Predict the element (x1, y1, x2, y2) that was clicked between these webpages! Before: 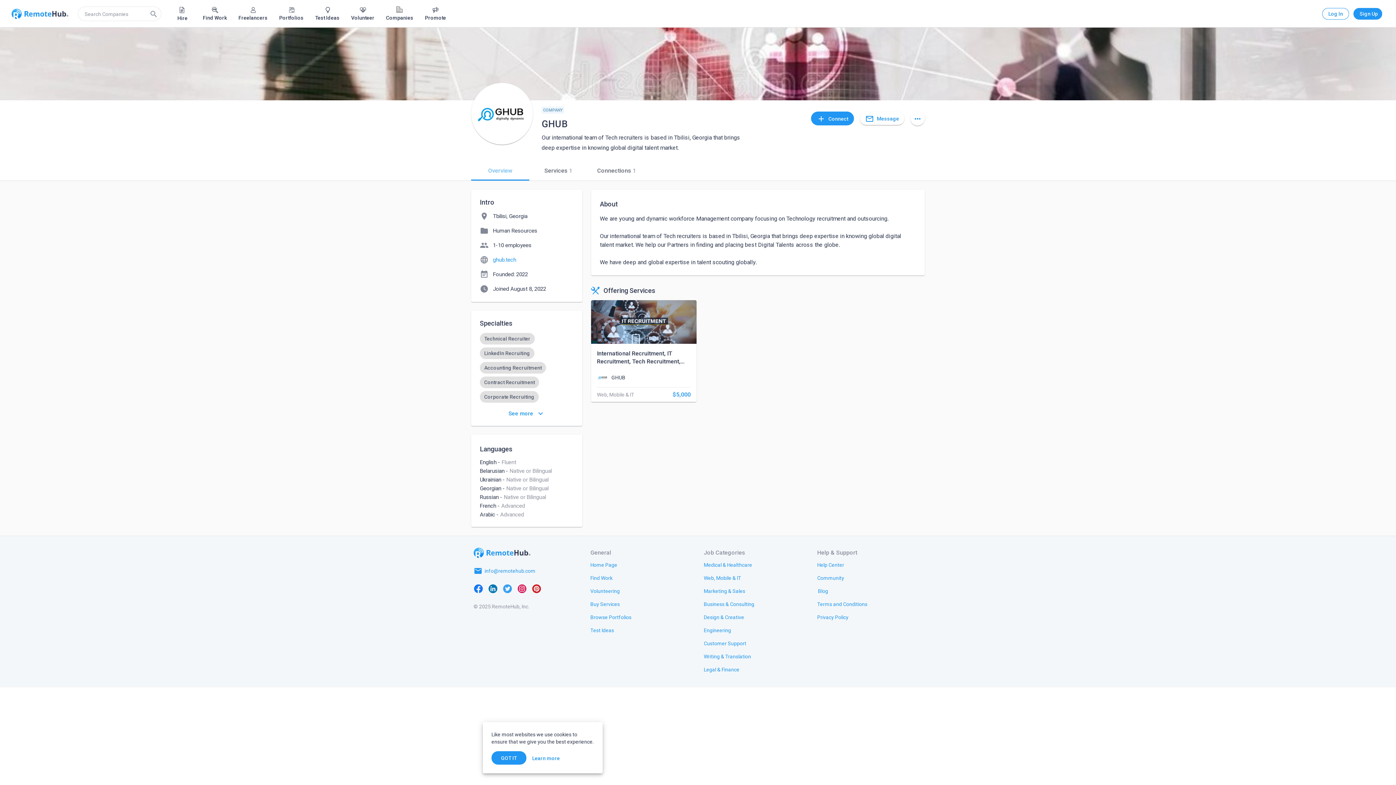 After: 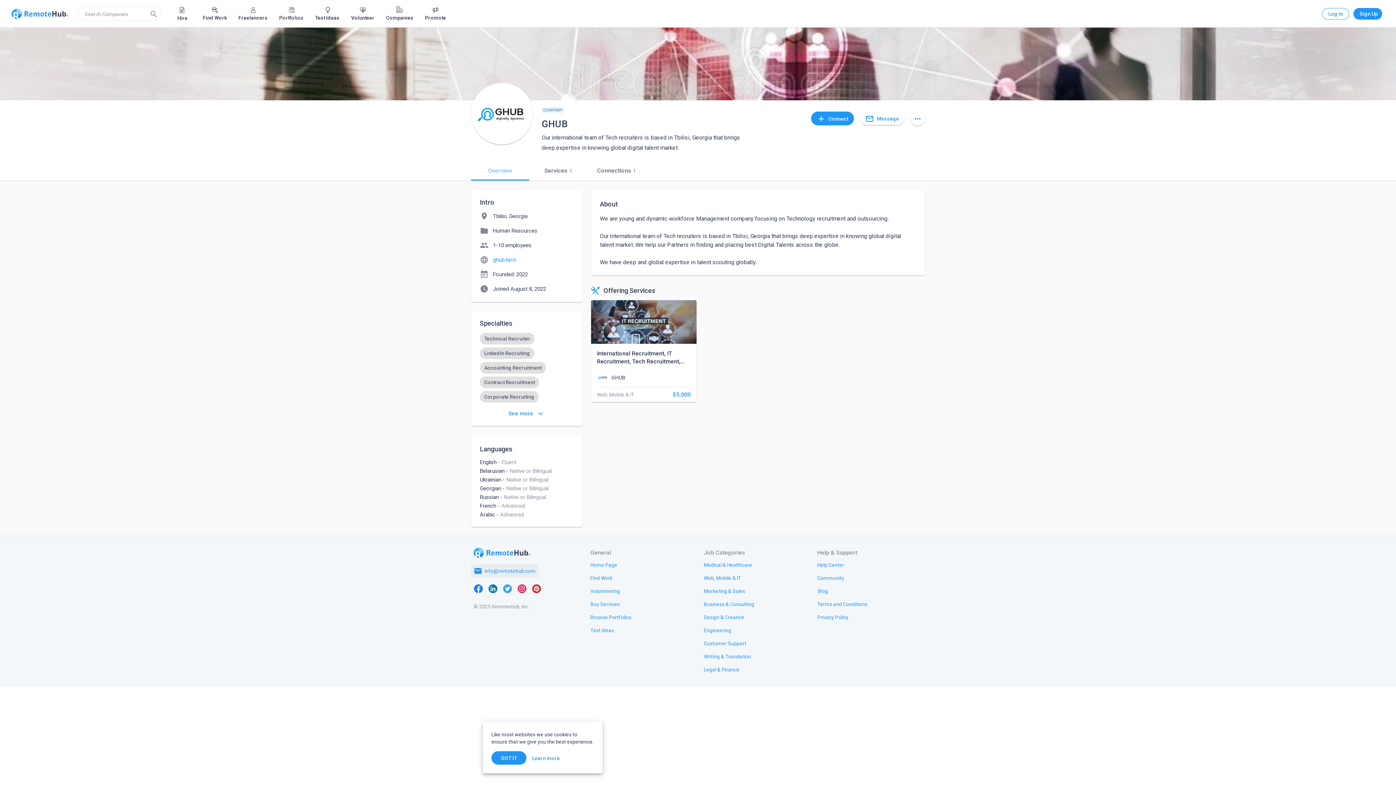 Action: bbox: (471, 564, 538, 577) label: email
info@remotehub.com